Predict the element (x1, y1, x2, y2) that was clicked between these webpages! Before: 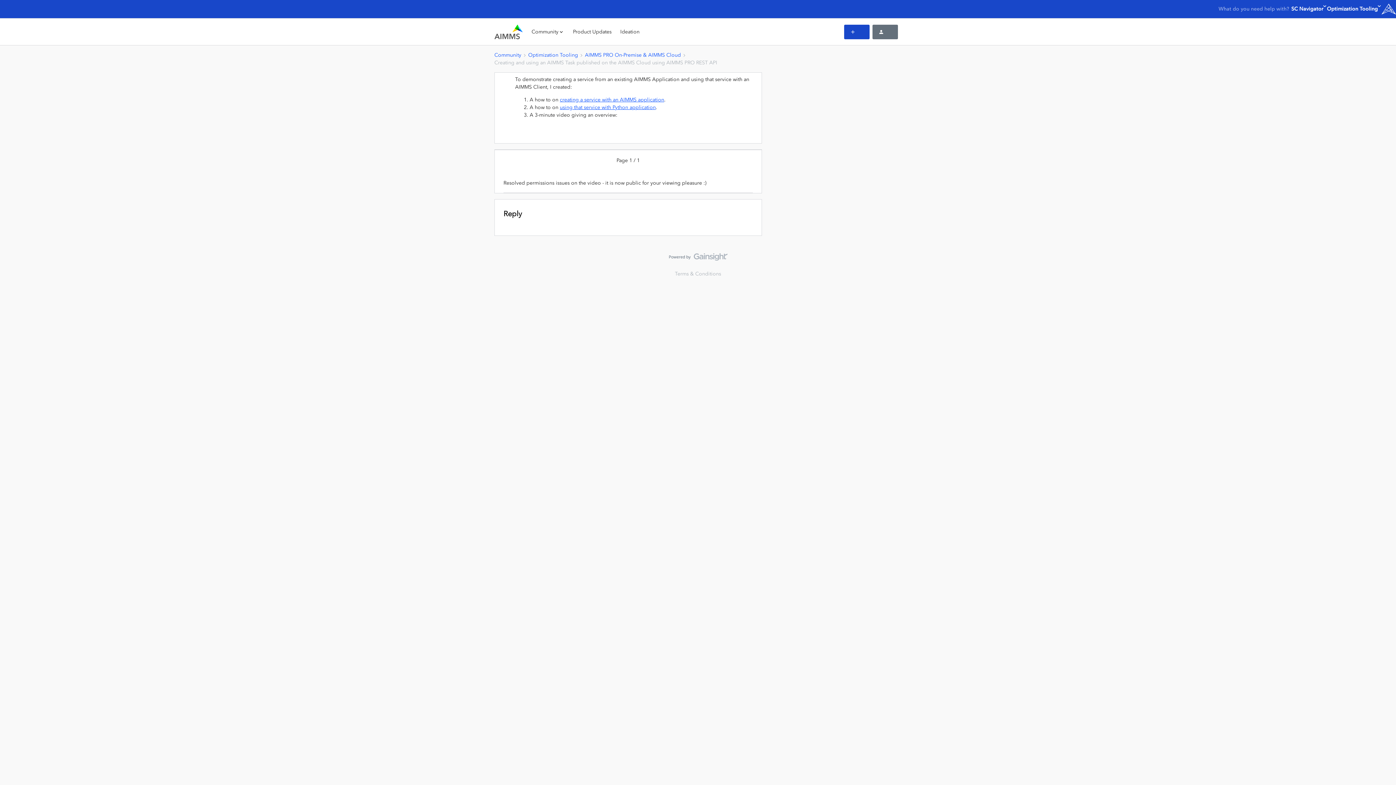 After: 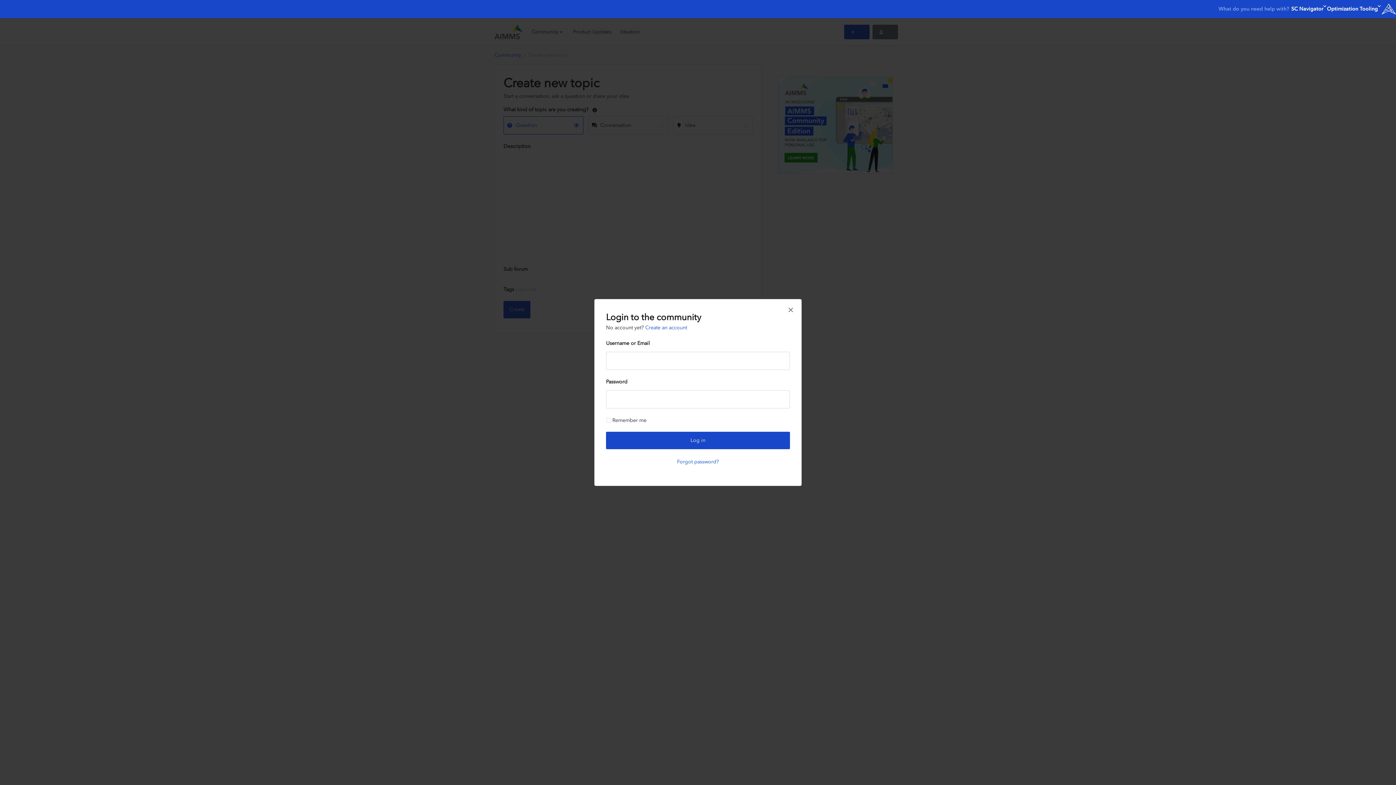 Action: bbox: (844, 24, 869, 39)